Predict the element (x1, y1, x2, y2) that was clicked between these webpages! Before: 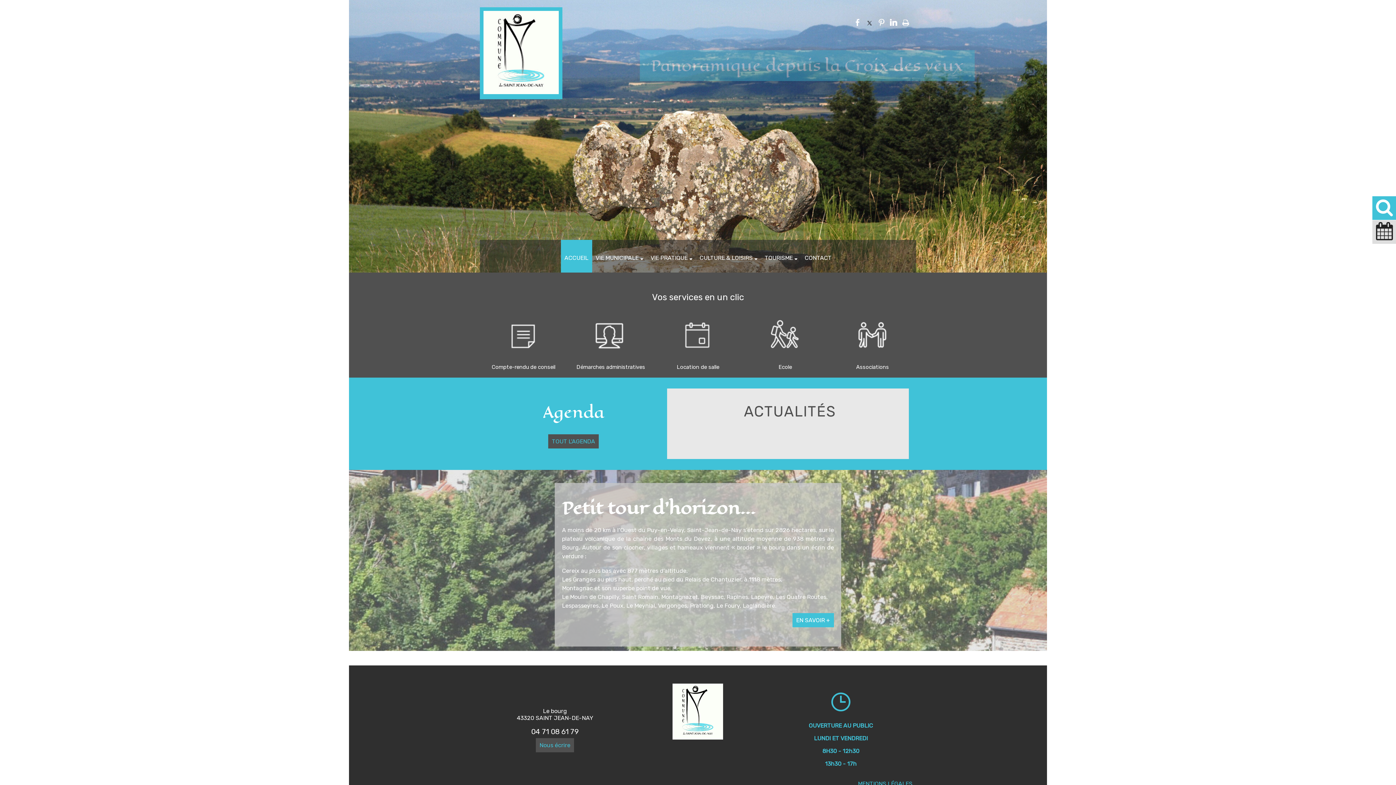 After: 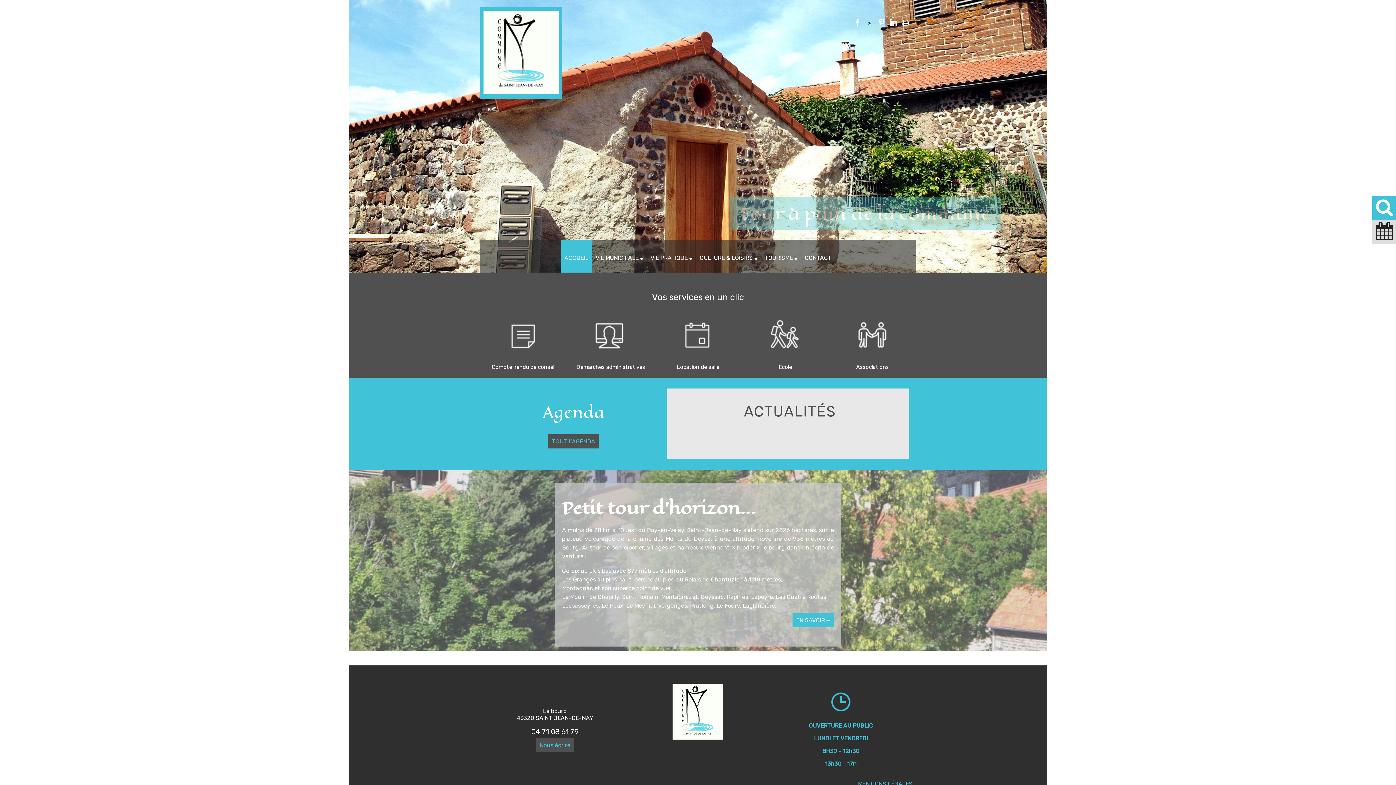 Action: bbox: (888, 15, 899, 27)